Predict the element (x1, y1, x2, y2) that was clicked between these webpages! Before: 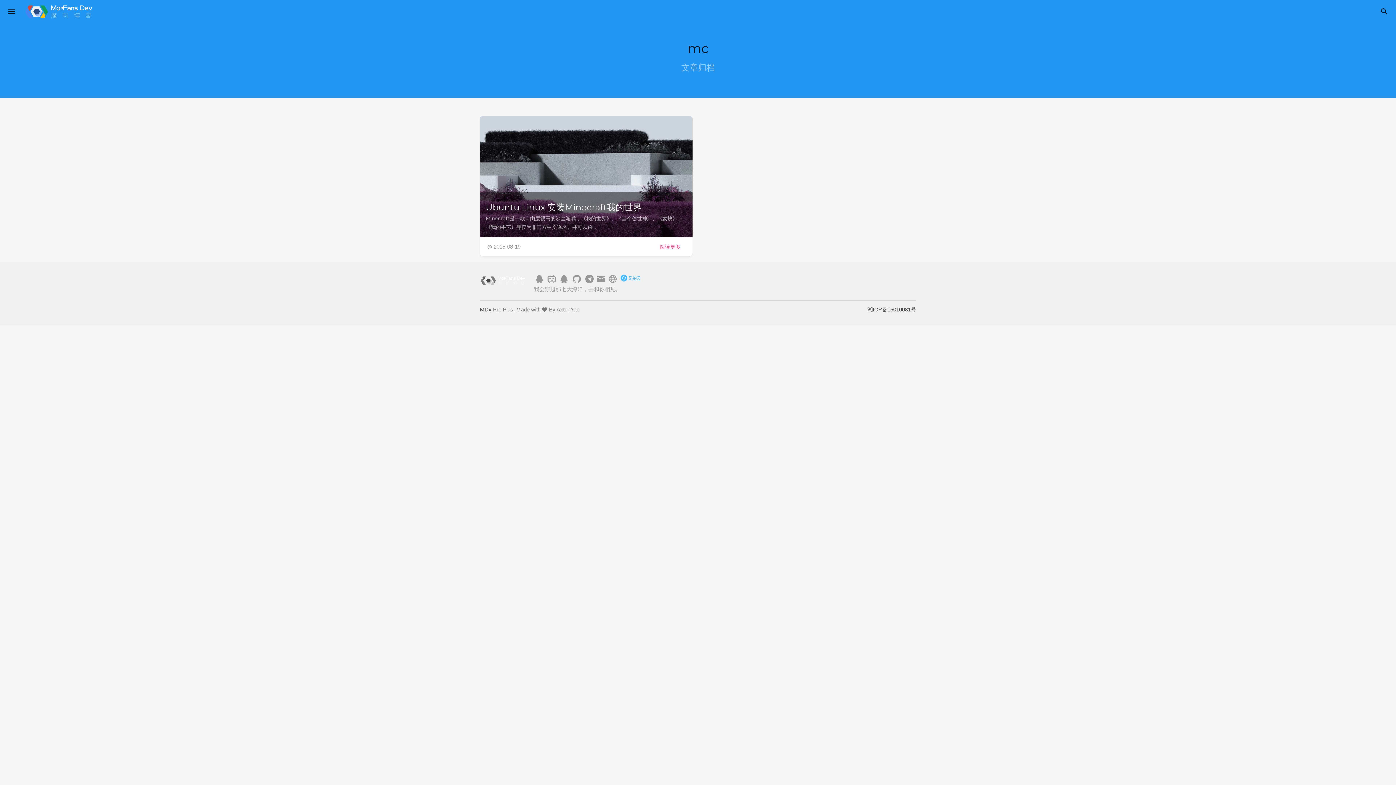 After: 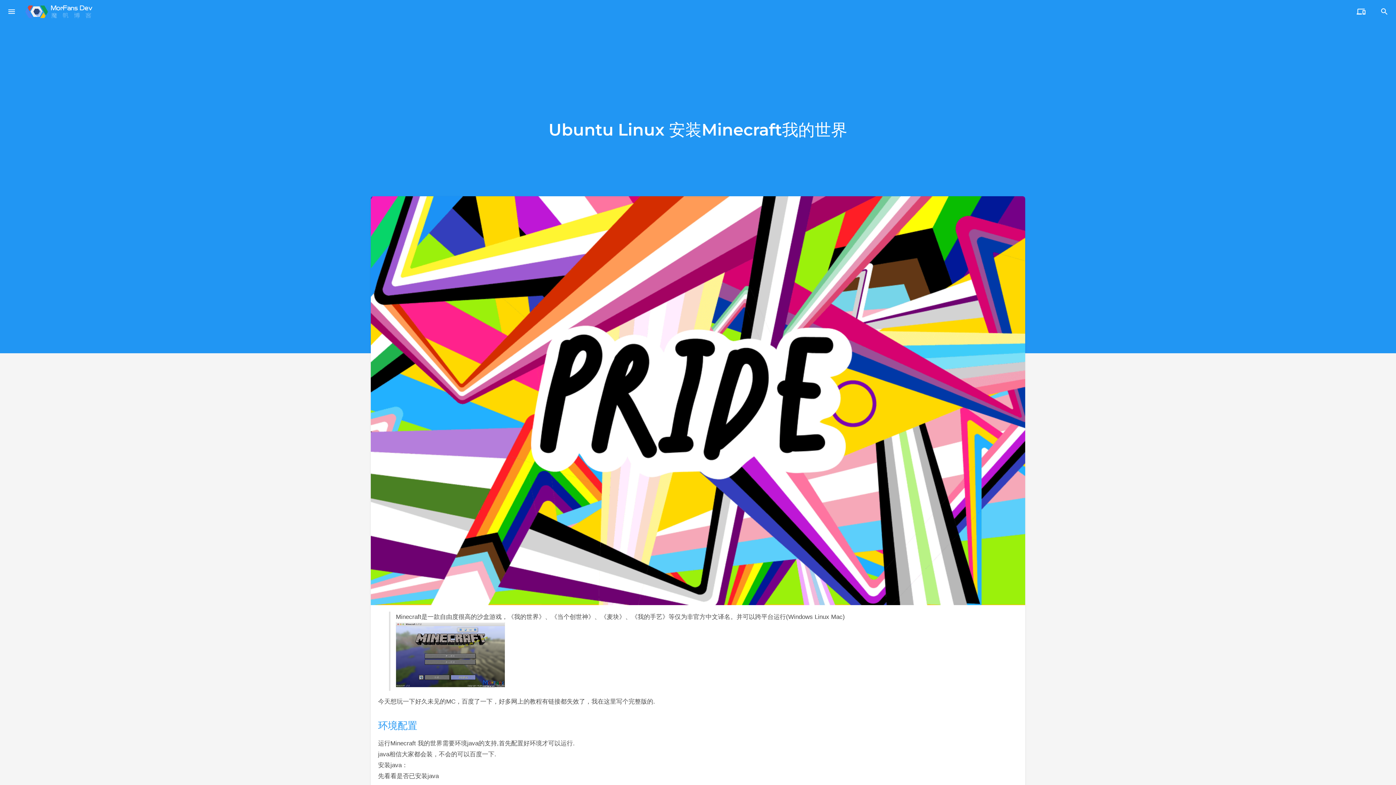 Action: label: Ubuntu Linux 安装Minecraft我的世界
Minecraft是一款自由度很高的沙盒游戏，《我的世界》、《当个创世神》、《麦块》、《我的手艺》等仅为非官方中文译名。并可以跨… bbox: (480, 116, 692, 237)